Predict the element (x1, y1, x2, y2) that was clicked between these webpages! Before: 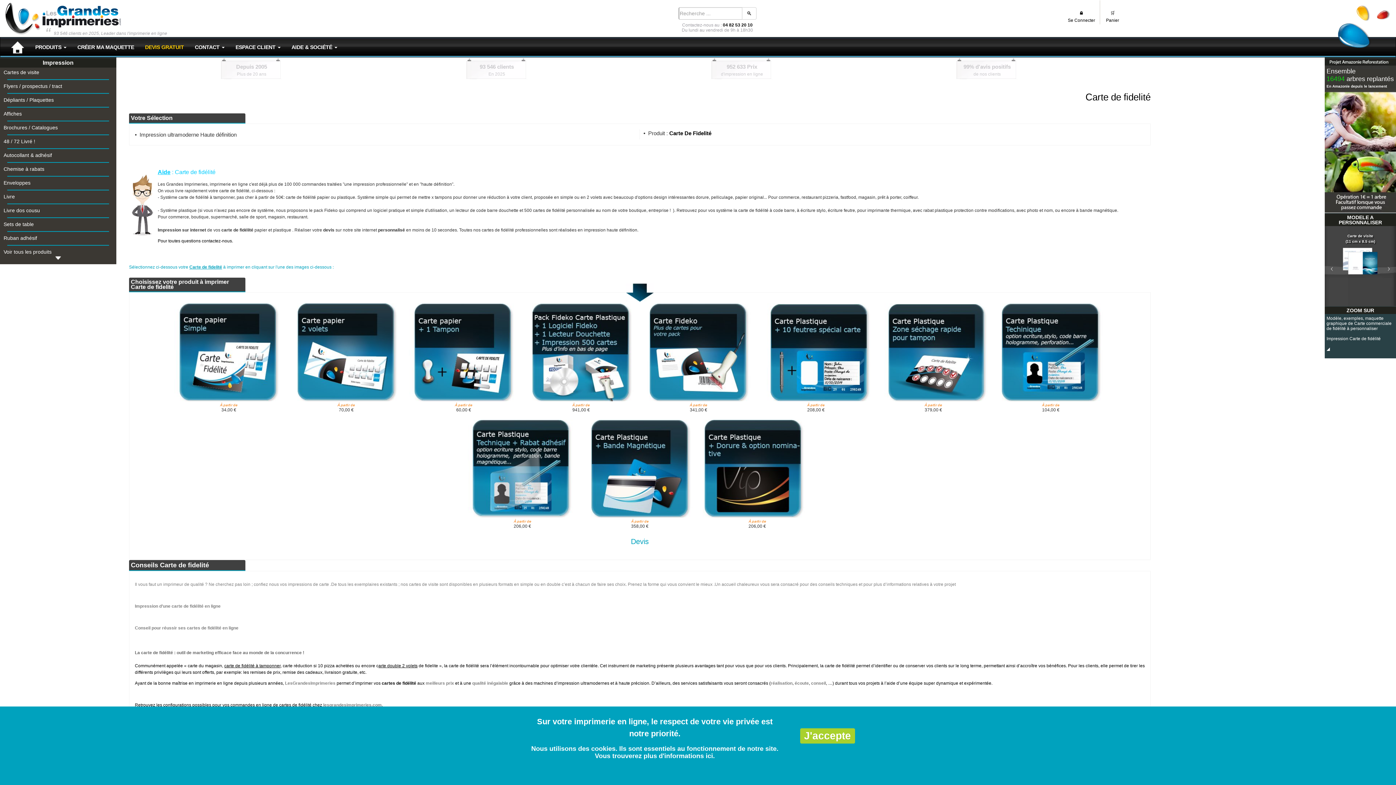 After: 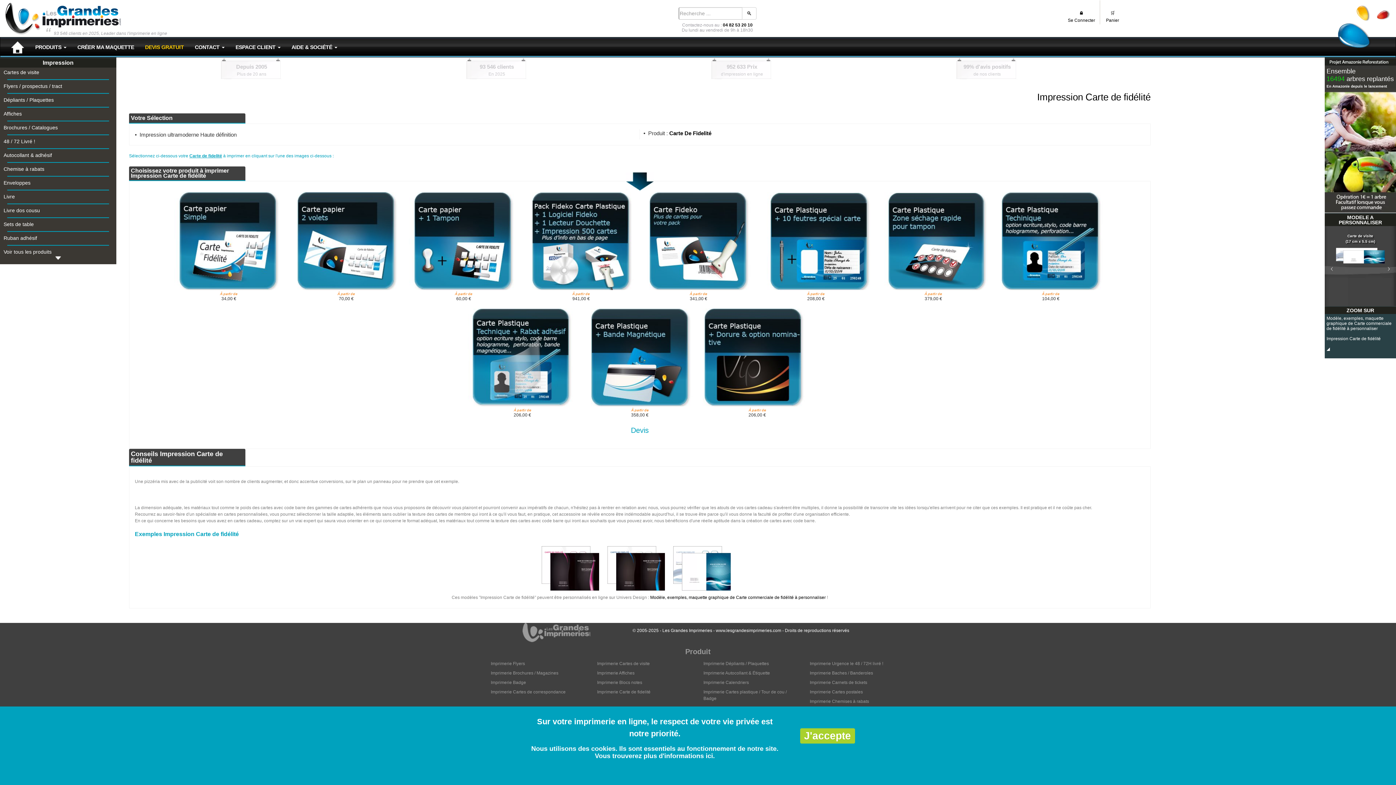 Action: label: Impression Carte de fidélité bbox: (1325, 335, 1396, 342)